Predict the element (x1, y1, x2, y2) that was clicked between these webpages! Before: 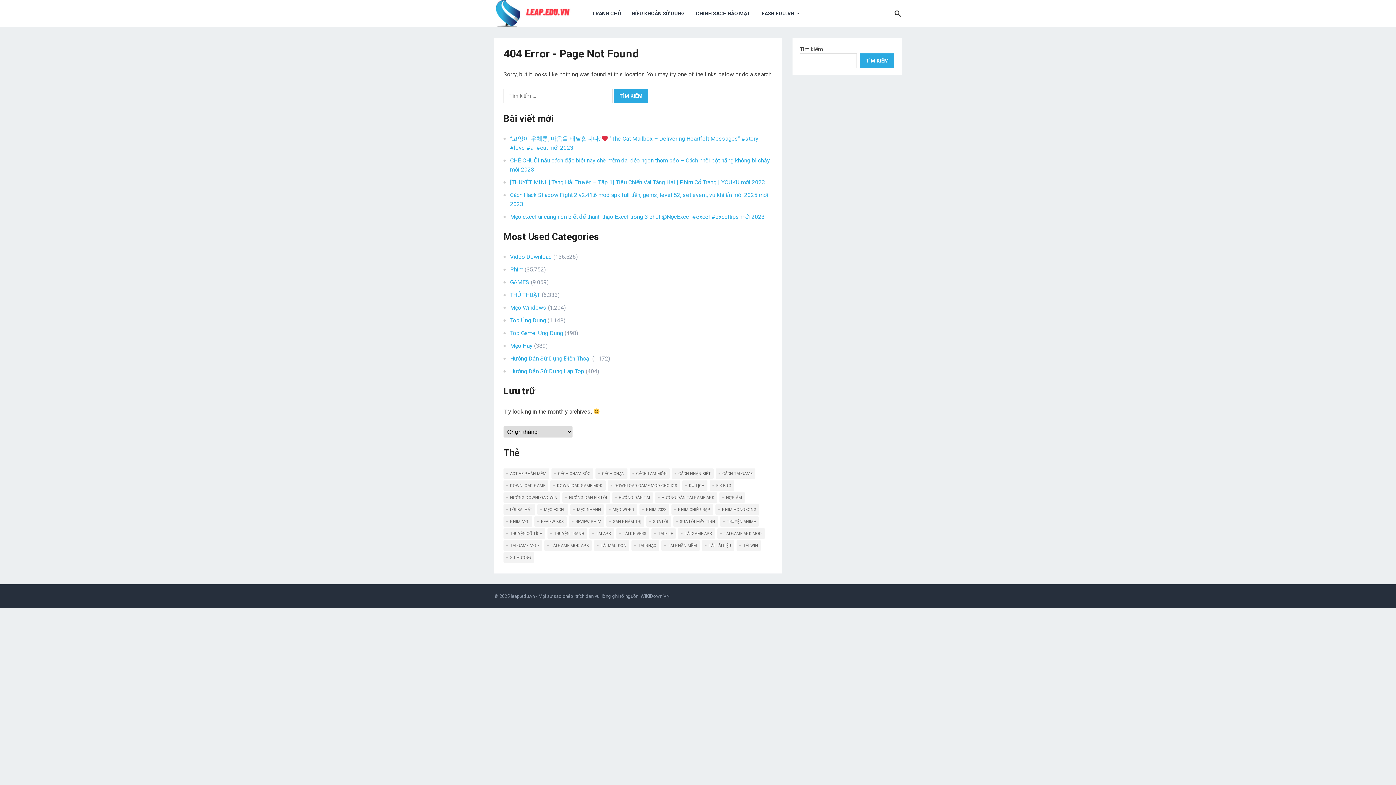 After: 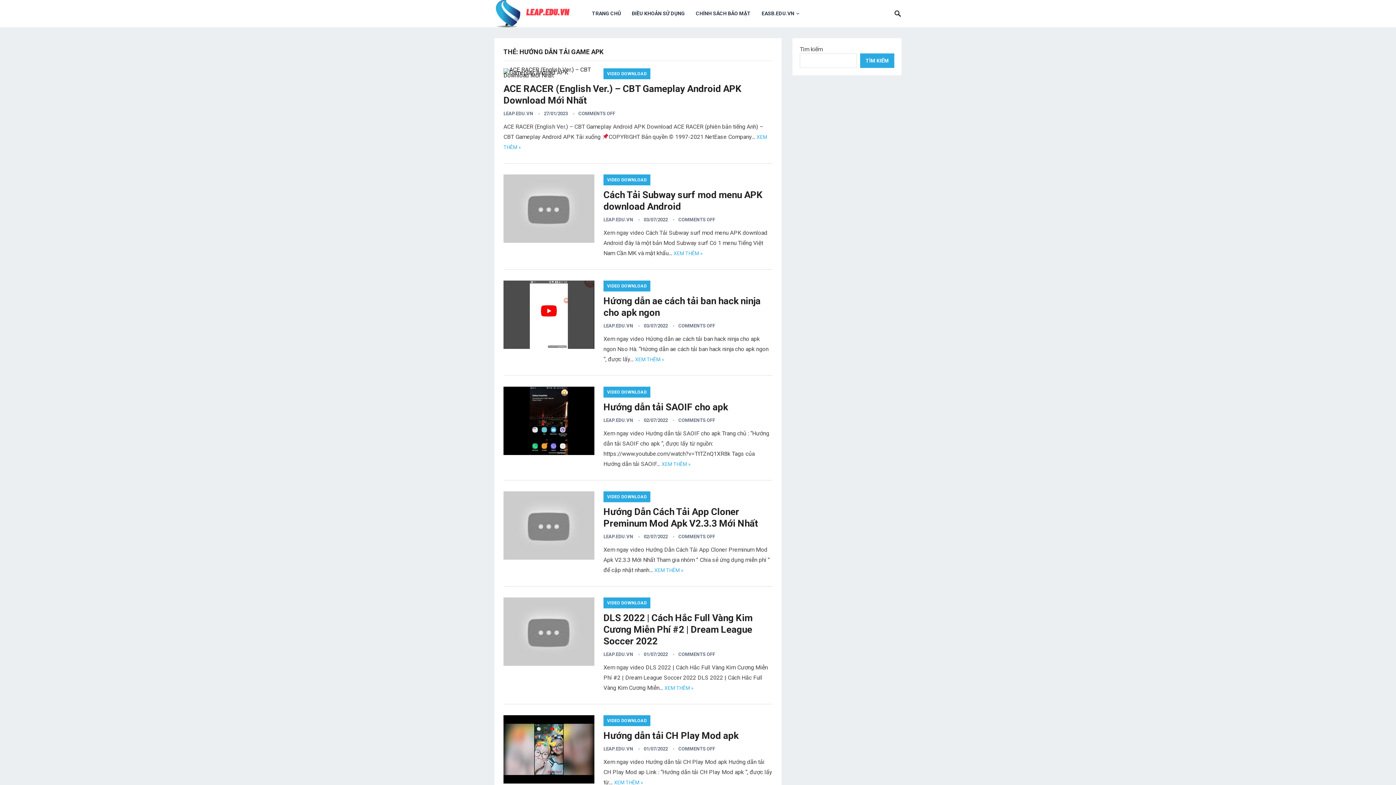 Action: bbox: (655, 492, 717, 502) label: hướng dẫn tải game apk (2.970 mục)